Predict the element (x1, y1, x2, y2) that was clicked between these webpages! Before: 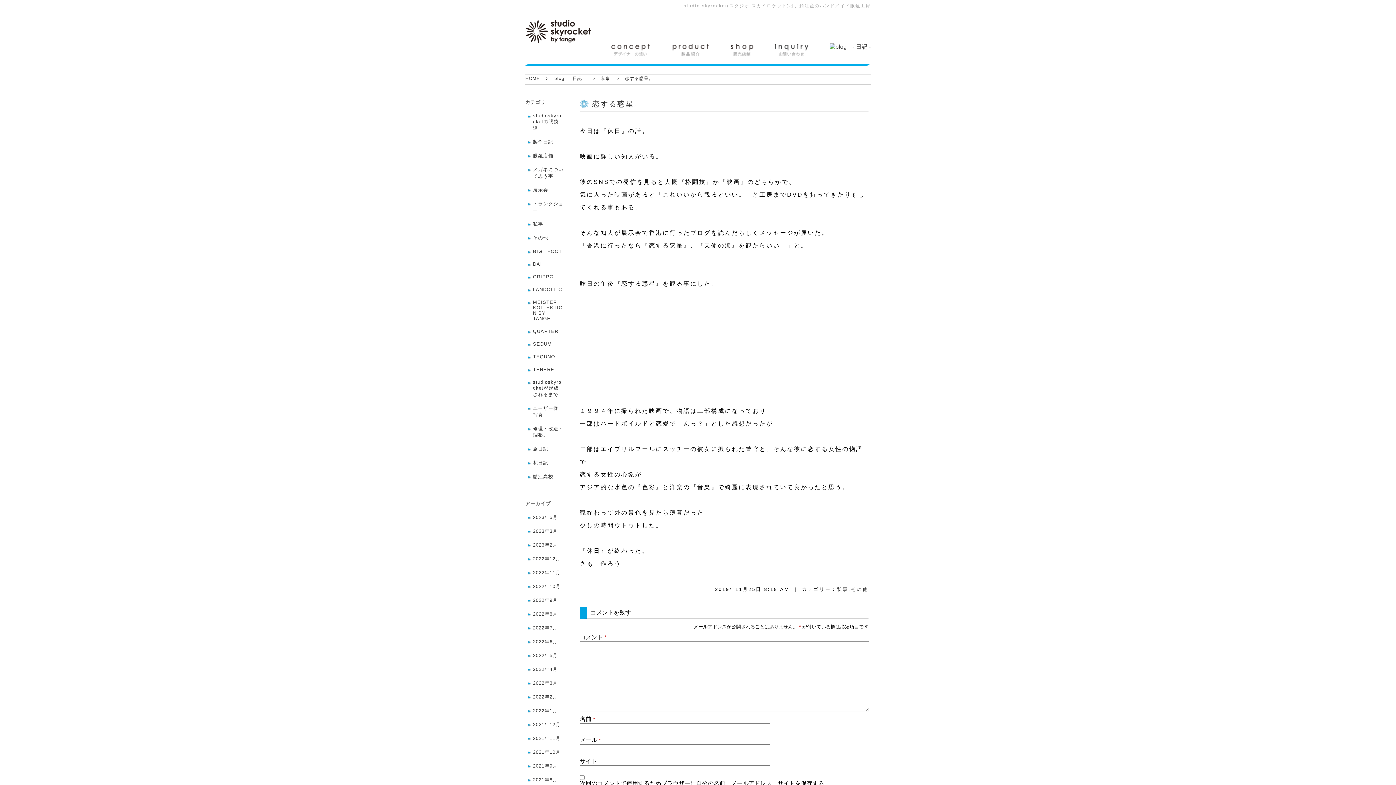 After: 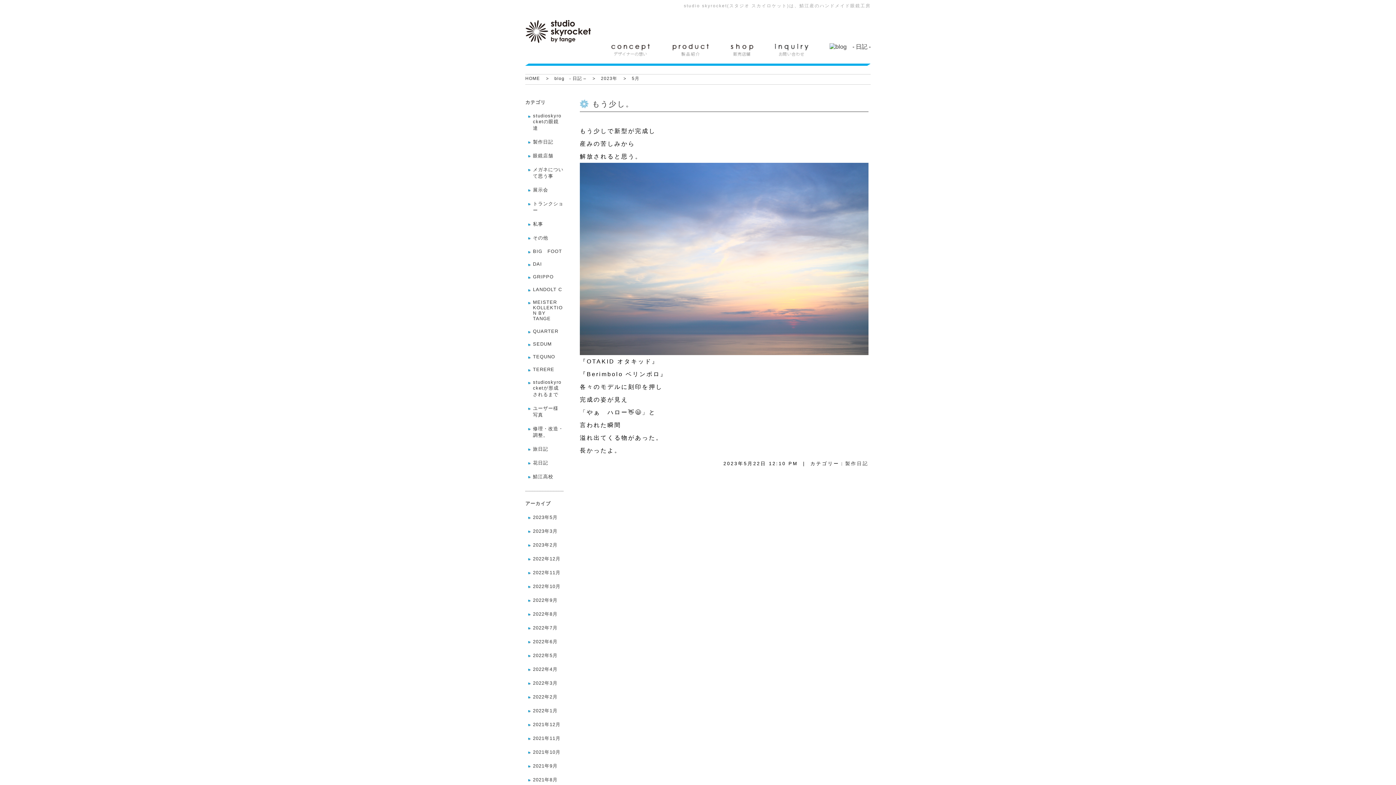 Action: bbox: (533, 514, 557, 520) label: 2023年5月